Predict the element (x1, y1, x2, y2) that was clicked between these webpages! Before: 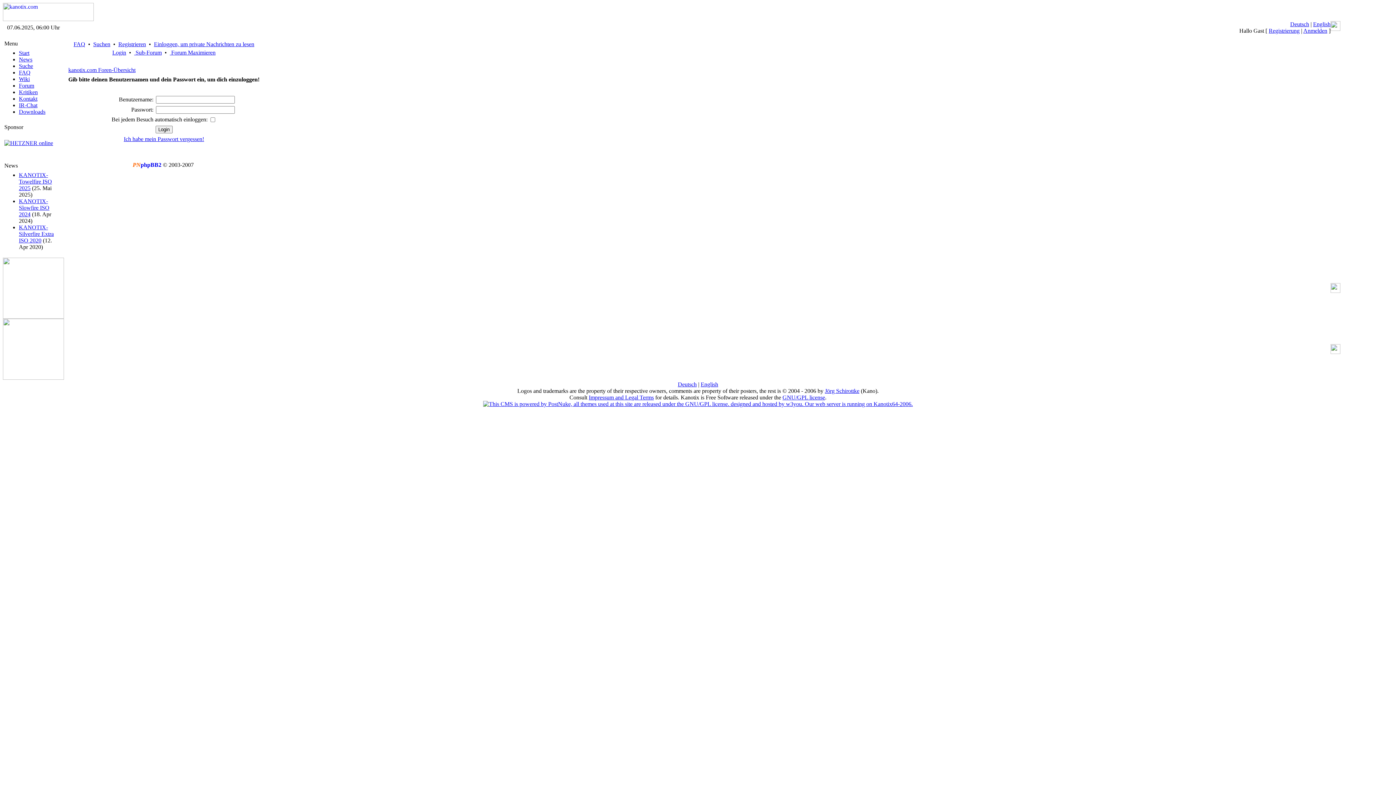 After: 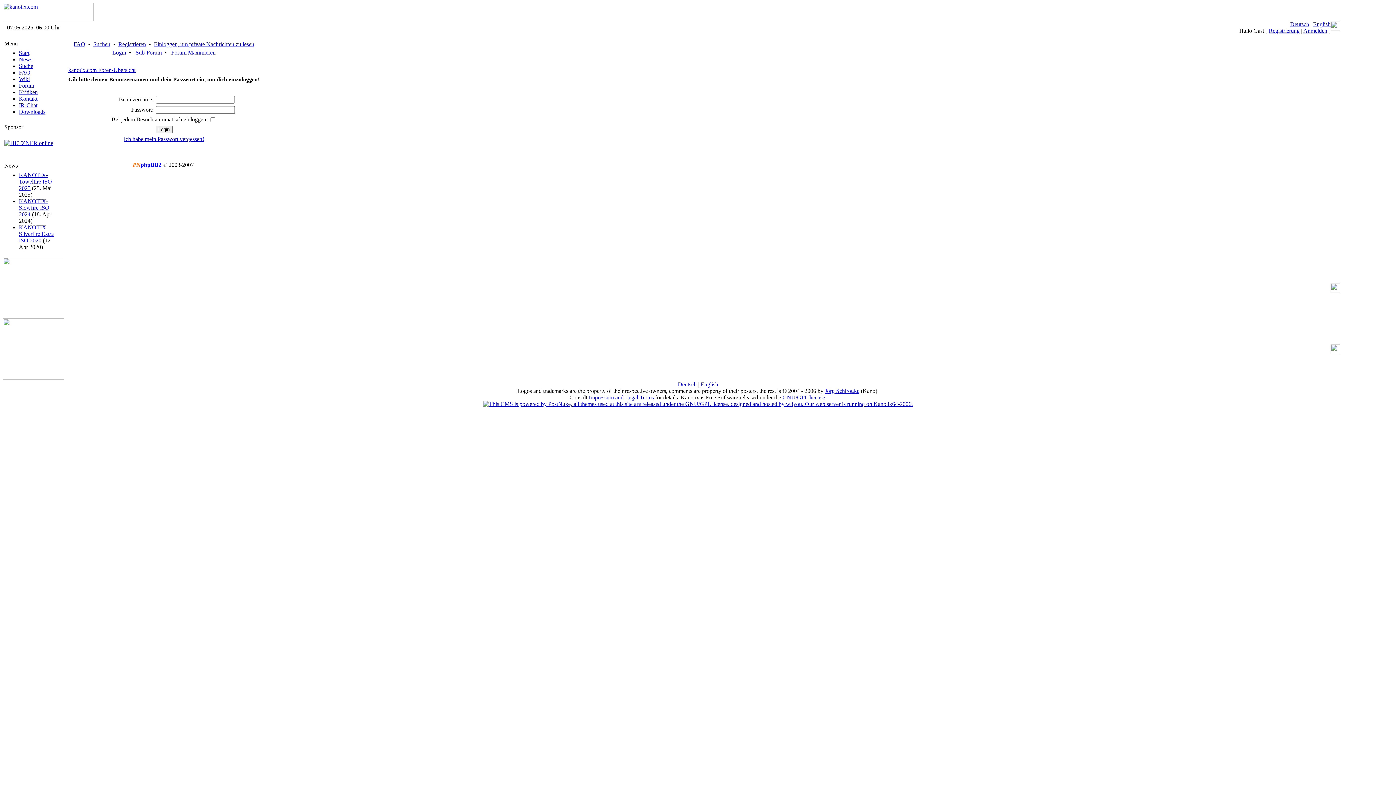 Action: label: Login bbox: (112, 49, 126, 55)